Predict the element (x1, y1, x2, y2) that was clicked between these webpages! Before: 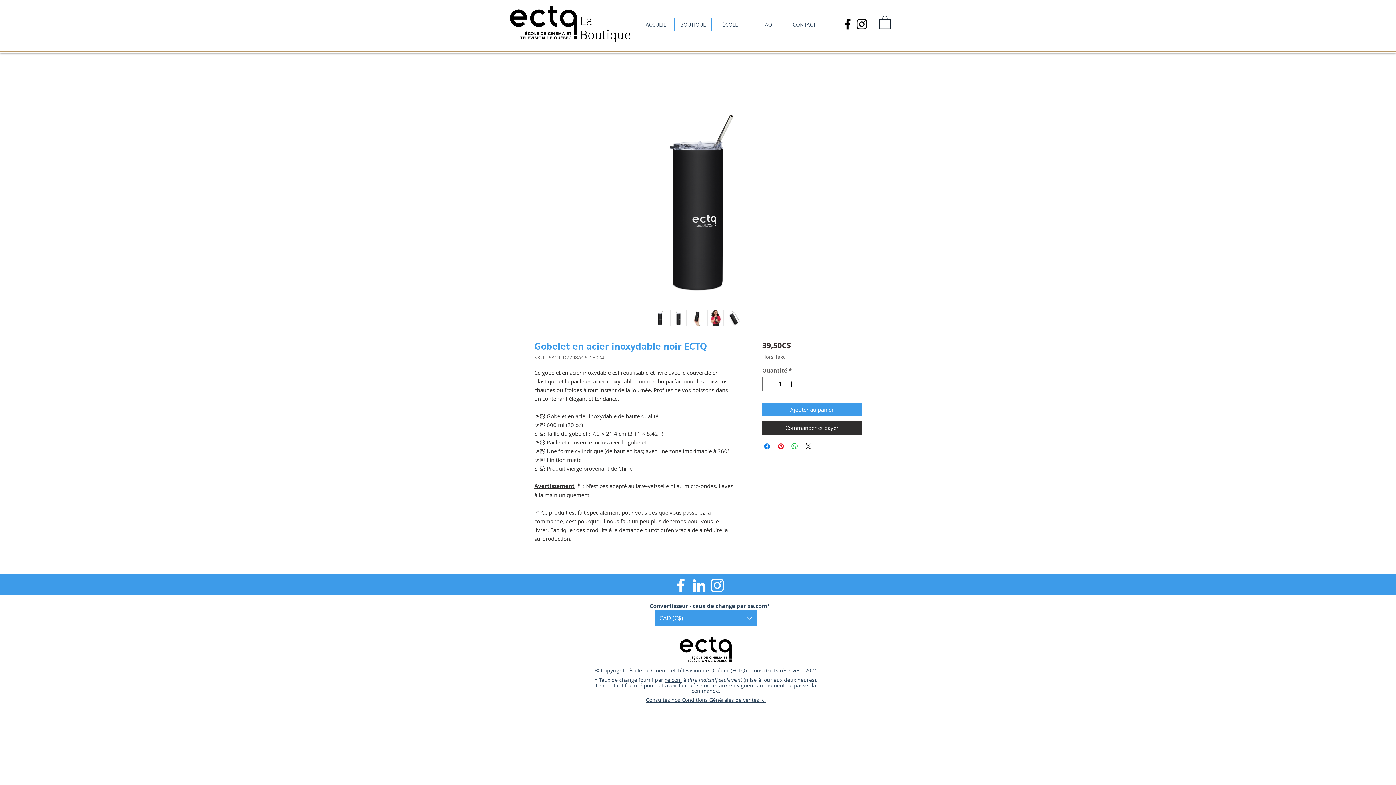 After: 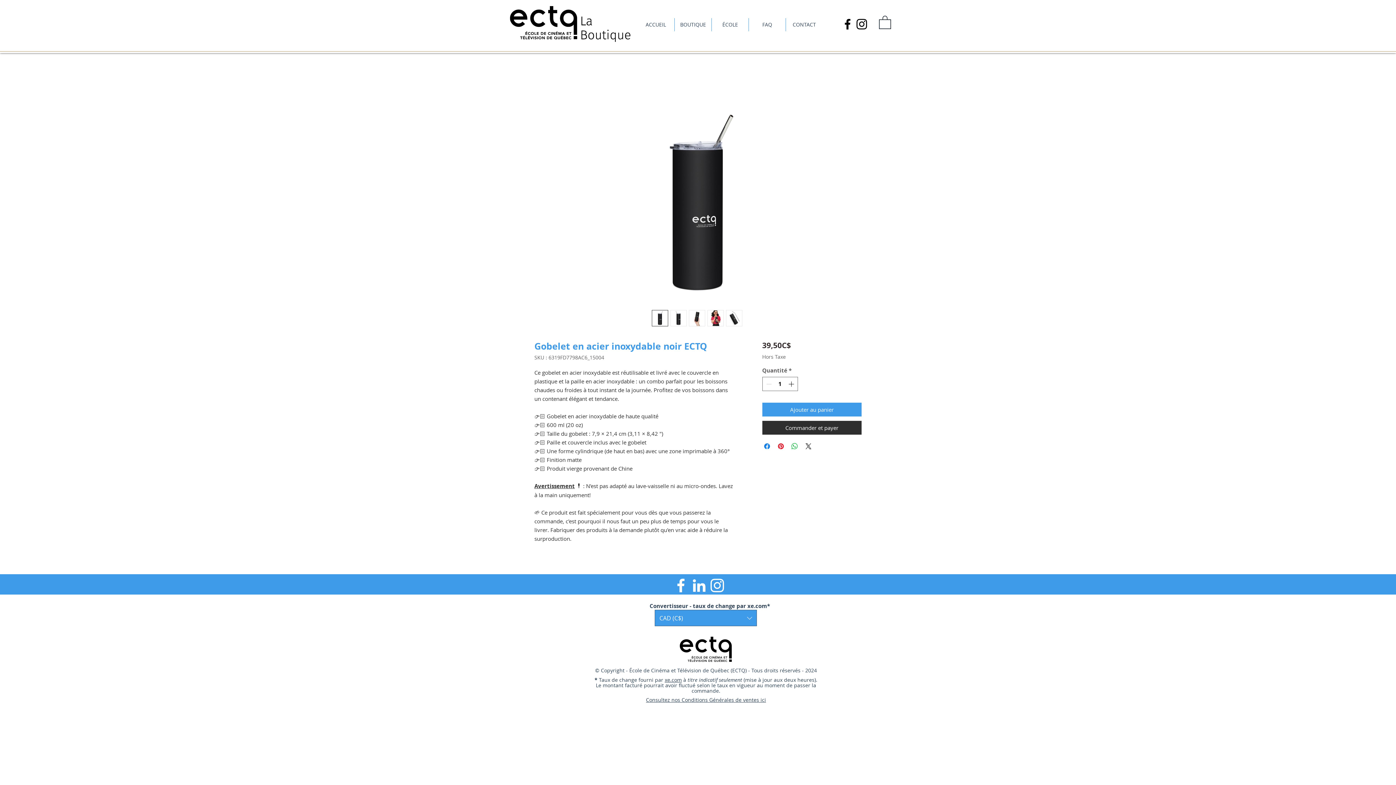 Action: bbox: (651, 310, 668, 326)